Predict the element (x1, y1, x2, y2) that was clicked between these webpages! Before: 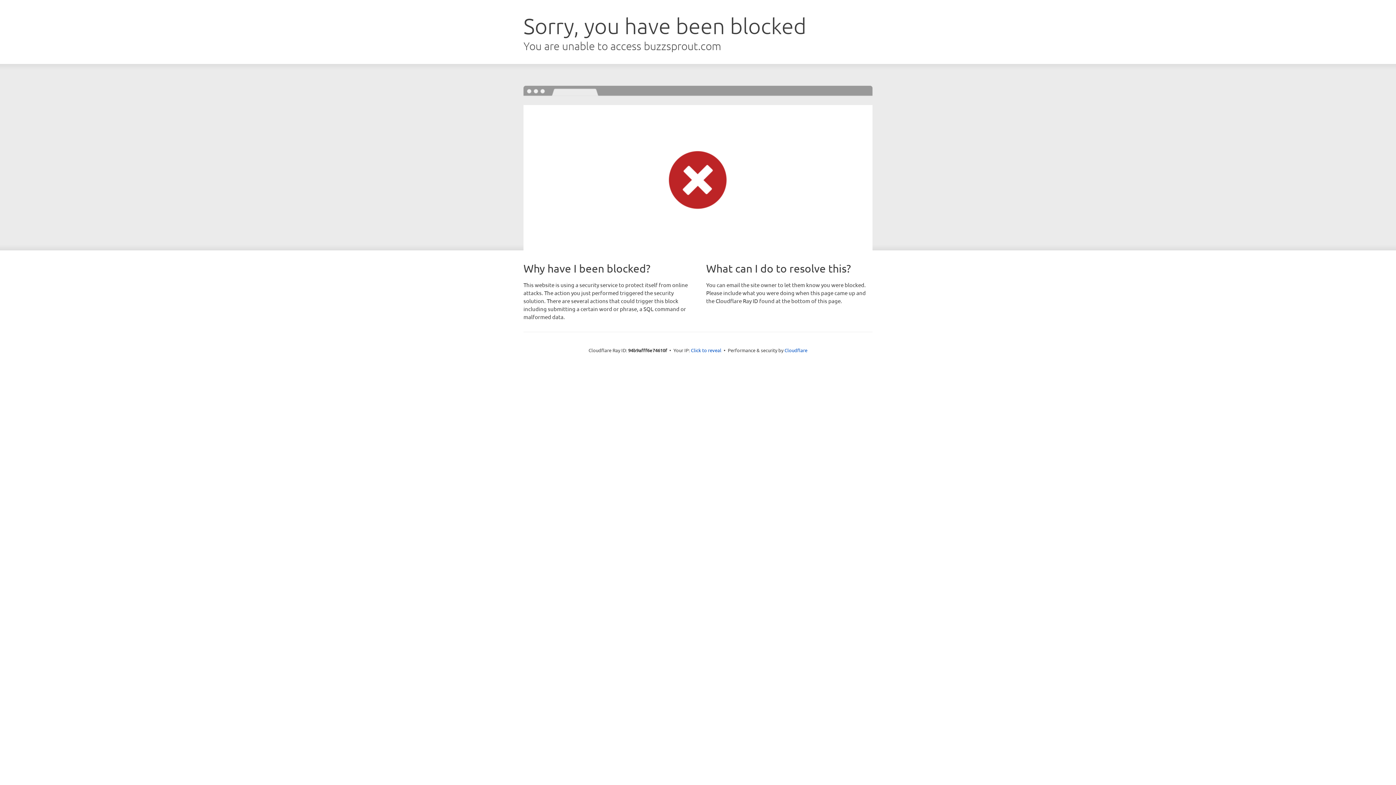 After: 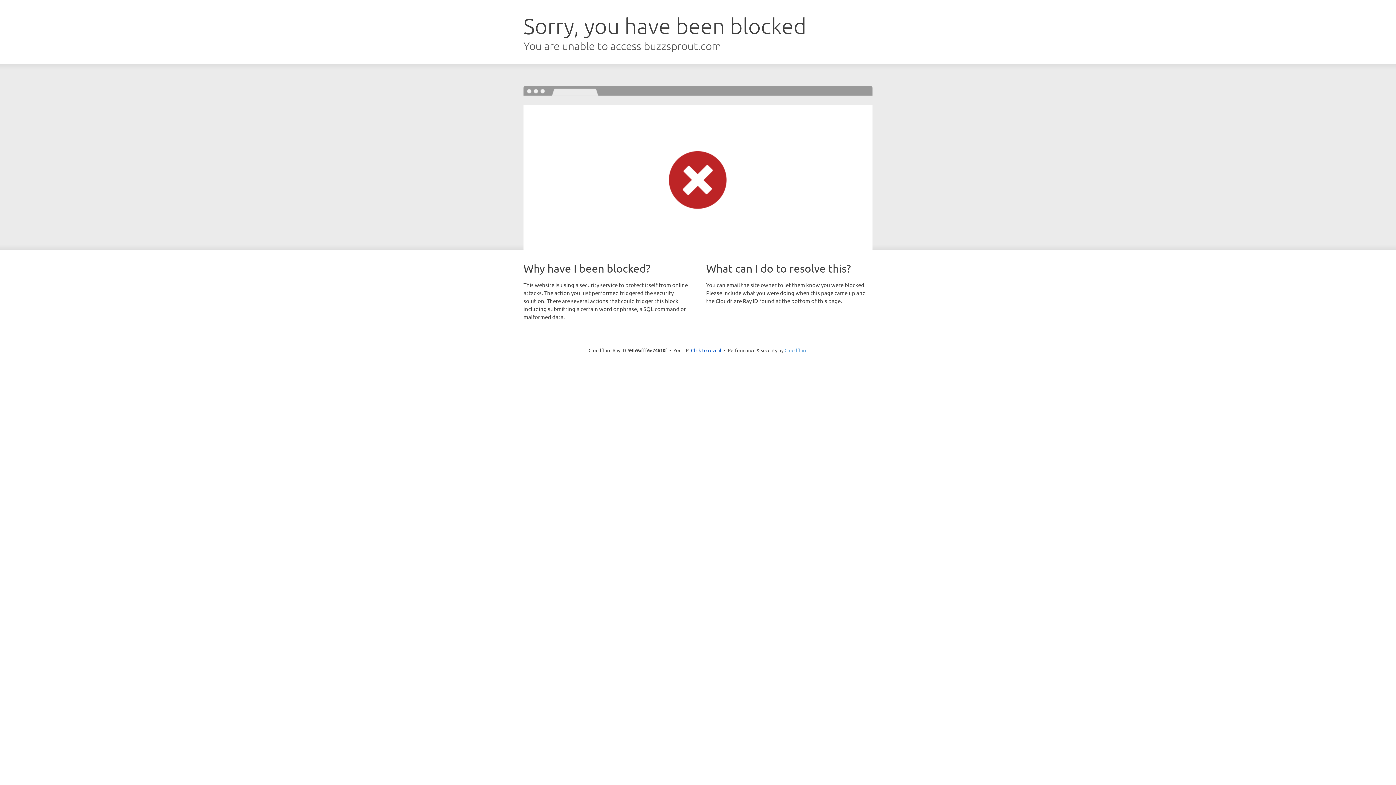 Action: label: Cloudflare bbox: (784, 347, 807, 353)